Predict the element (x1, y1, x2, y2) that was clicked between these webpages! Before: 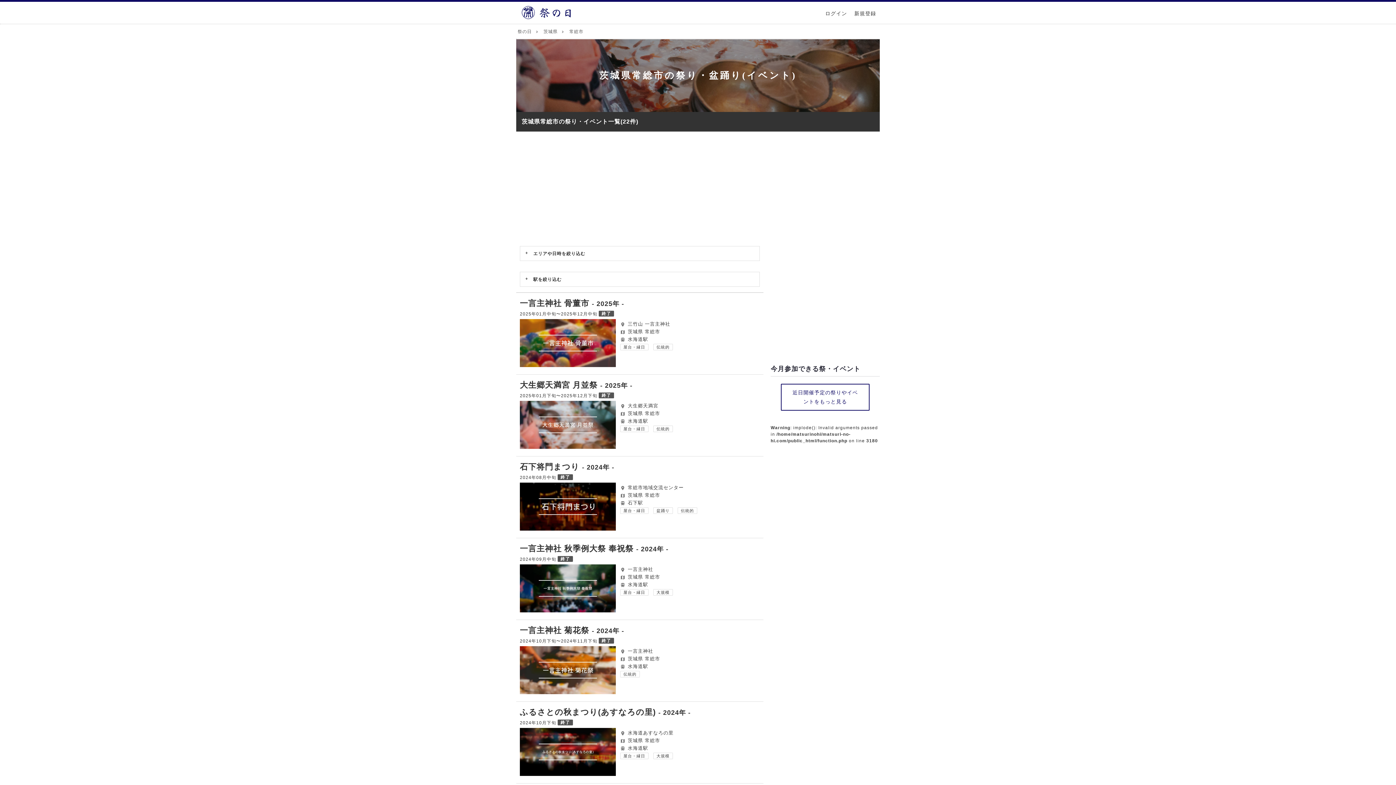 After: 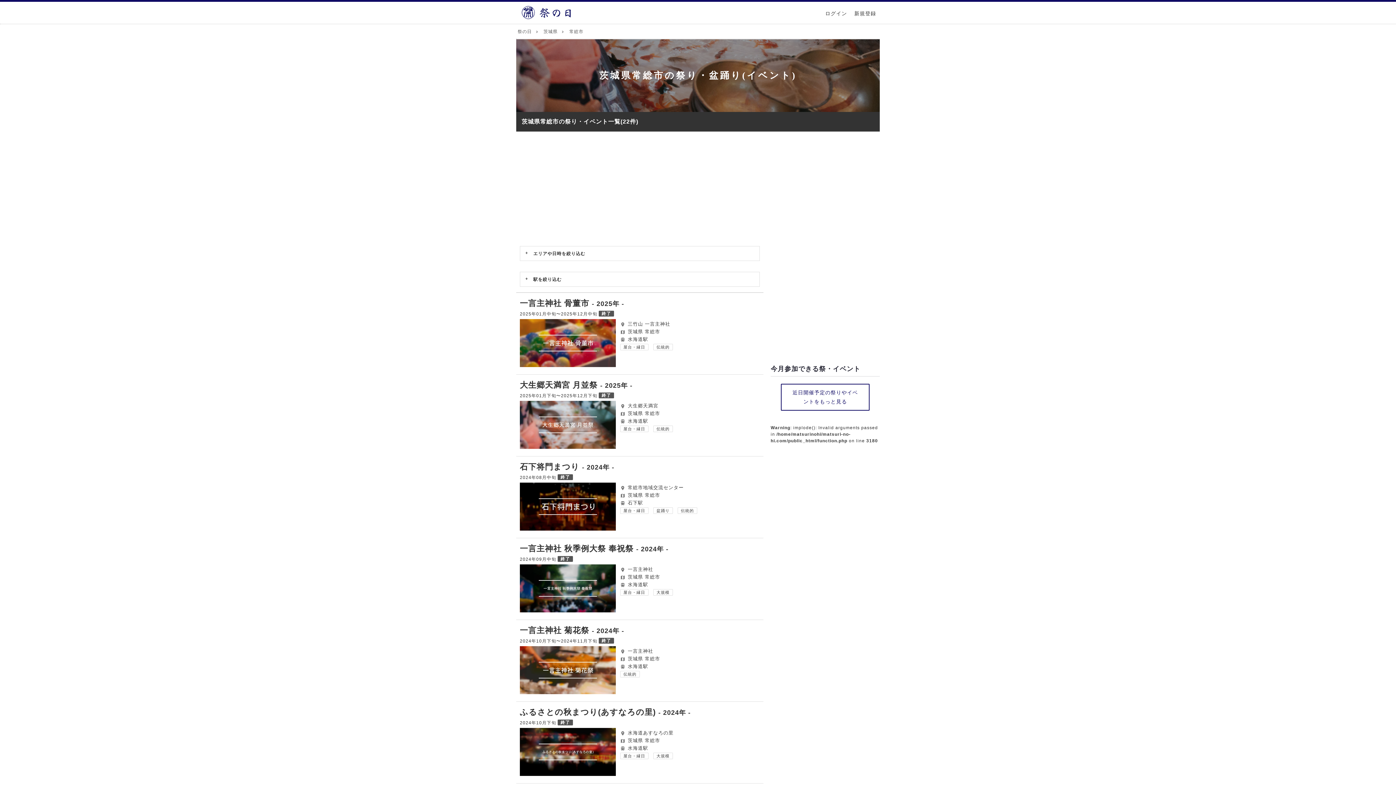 Action: label: 常総市  bbox: (569, 29, 586, 34)